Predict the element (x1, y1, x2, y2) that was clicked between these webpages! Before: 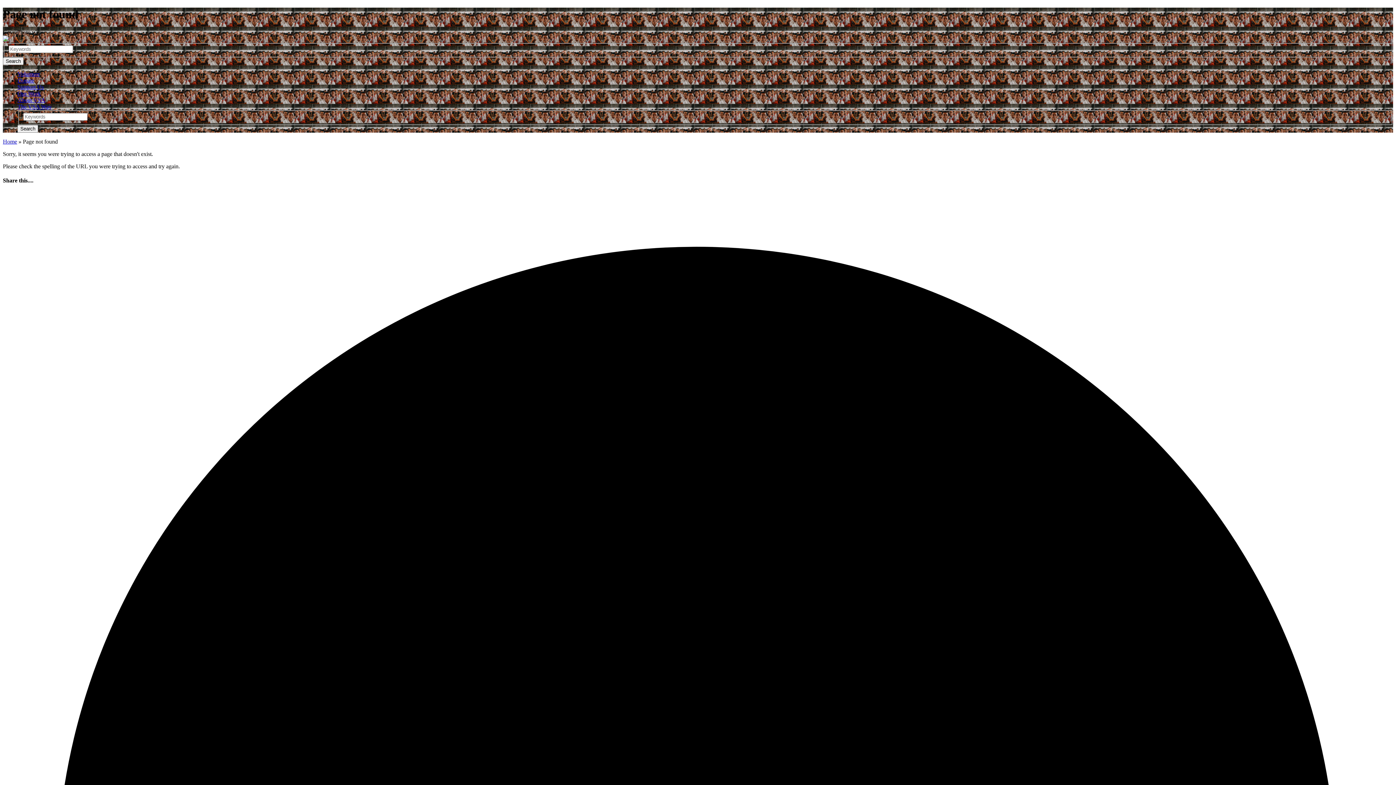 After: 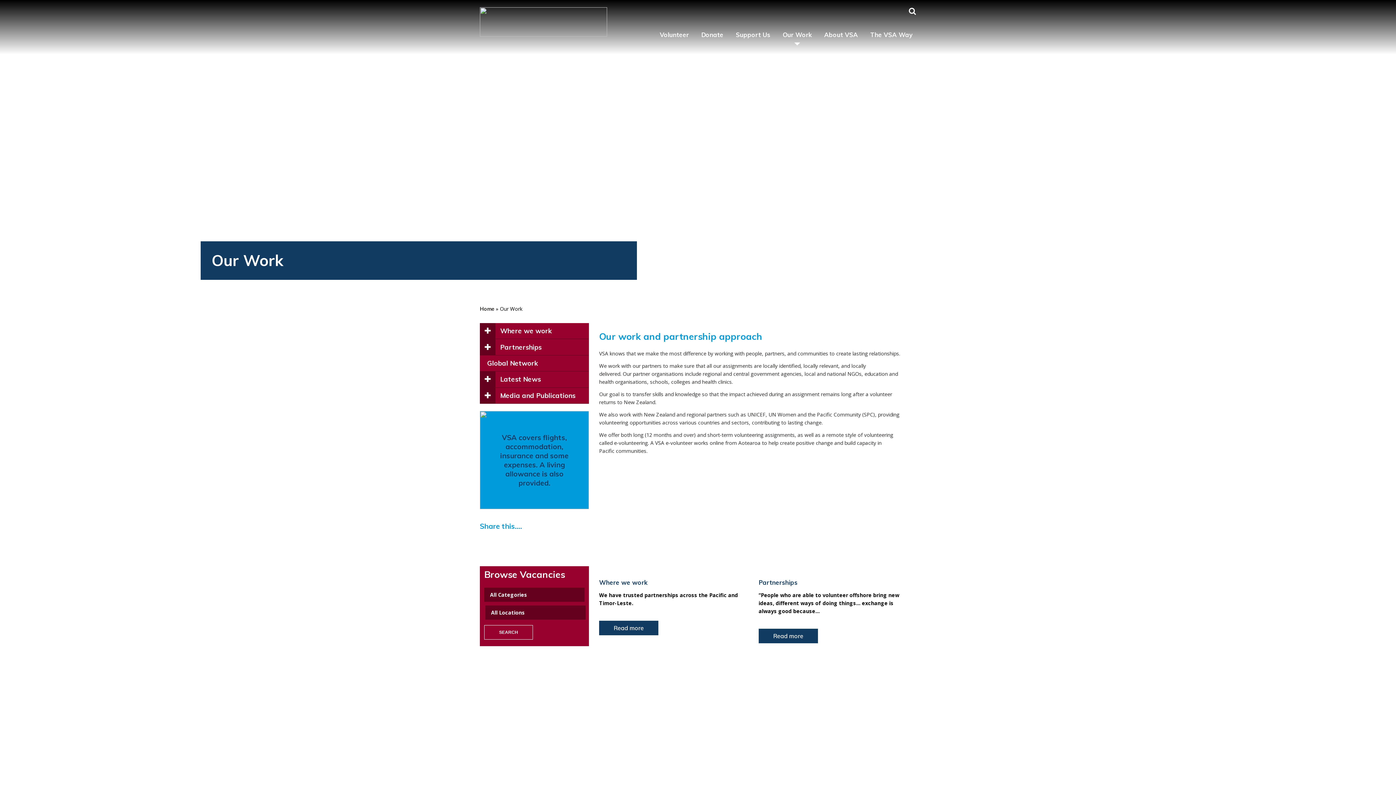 Action: label: Our Work bbox: (17, 90, 40, 96)